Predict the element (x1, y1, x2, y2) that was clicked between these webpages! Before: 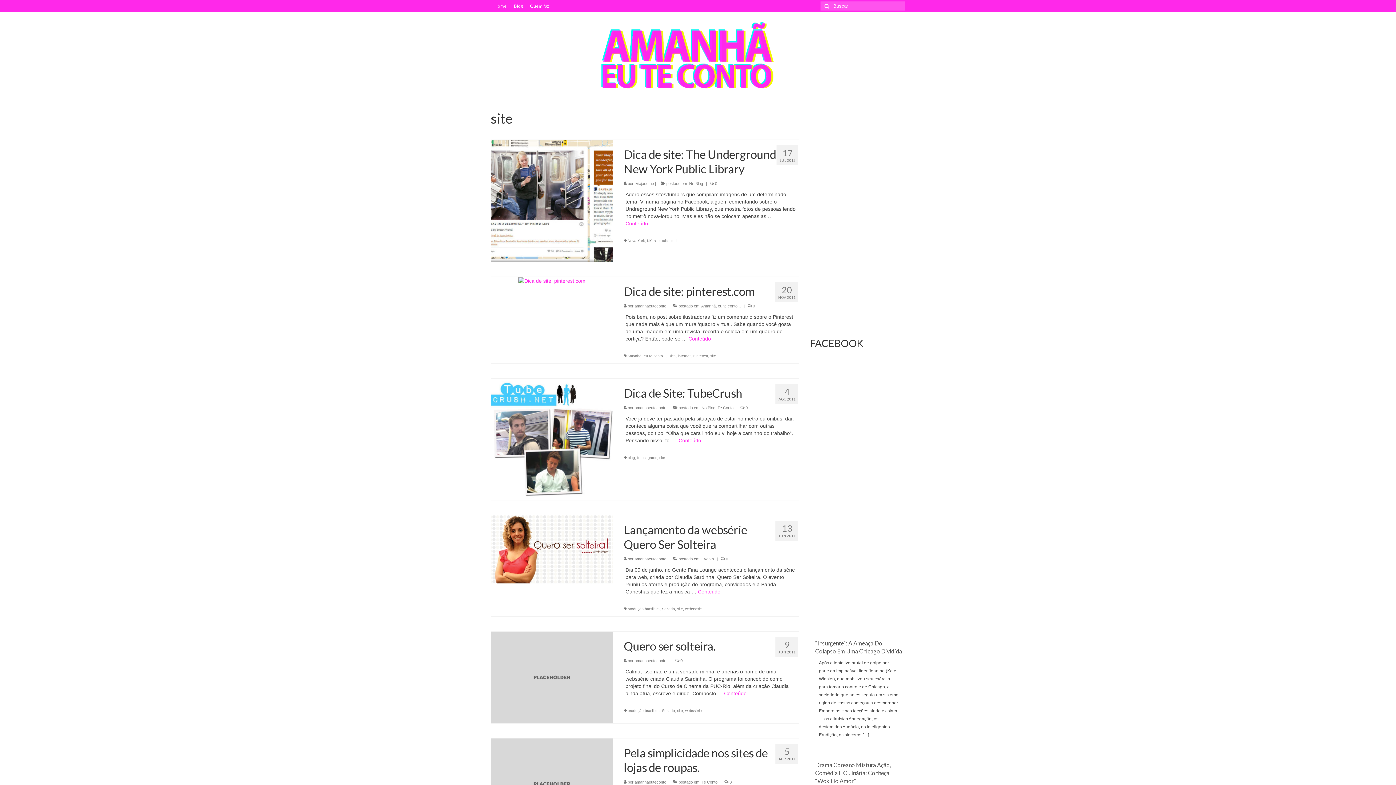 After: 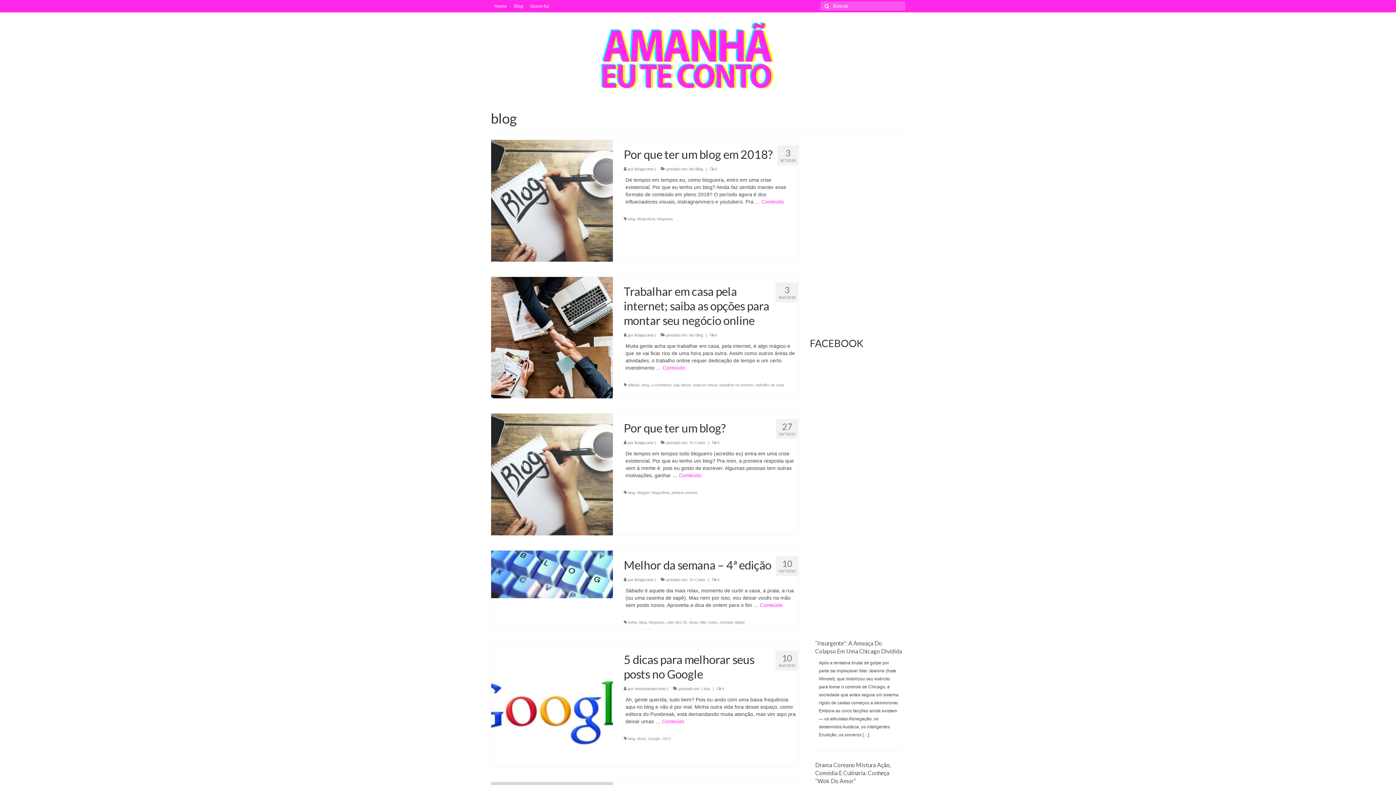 Action: bbox: (627, 455, 635, 459) label: blog